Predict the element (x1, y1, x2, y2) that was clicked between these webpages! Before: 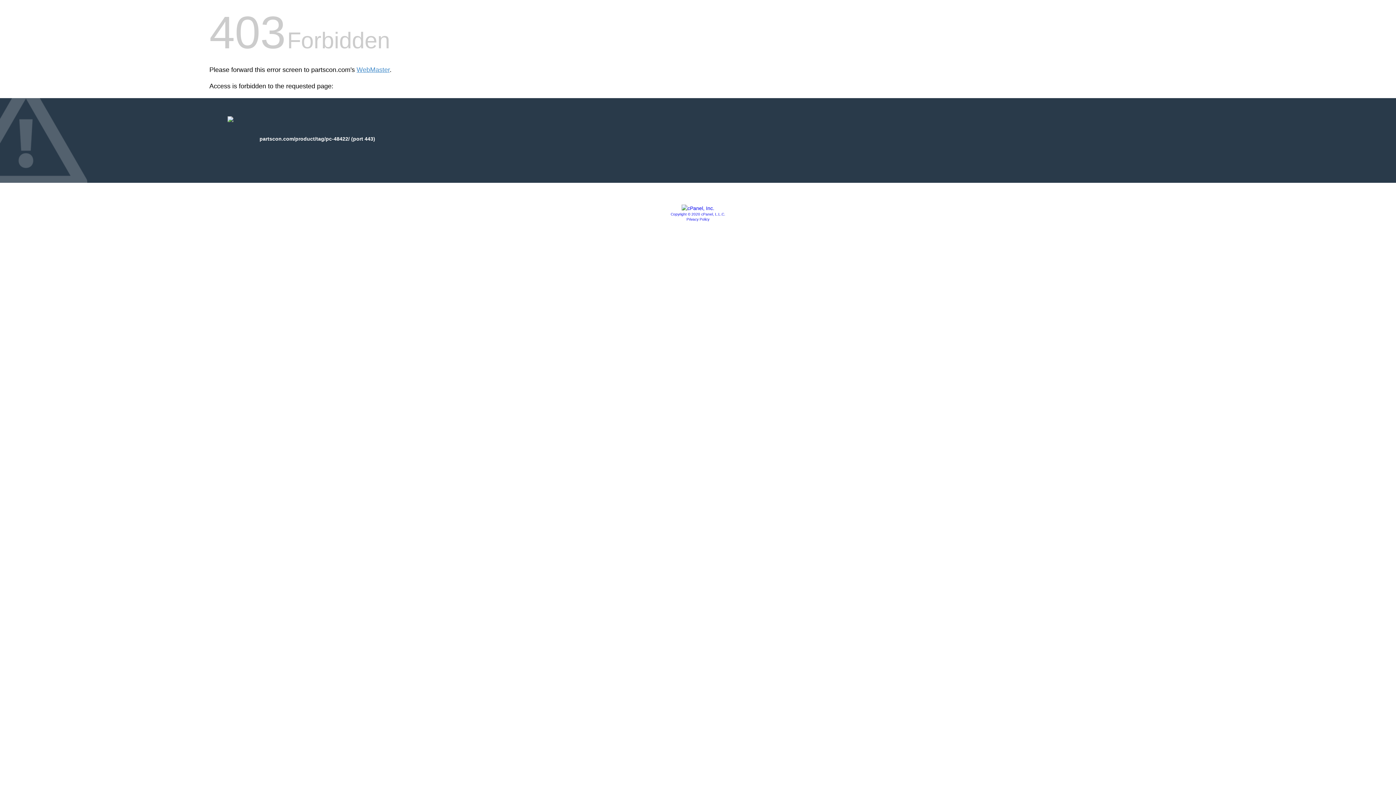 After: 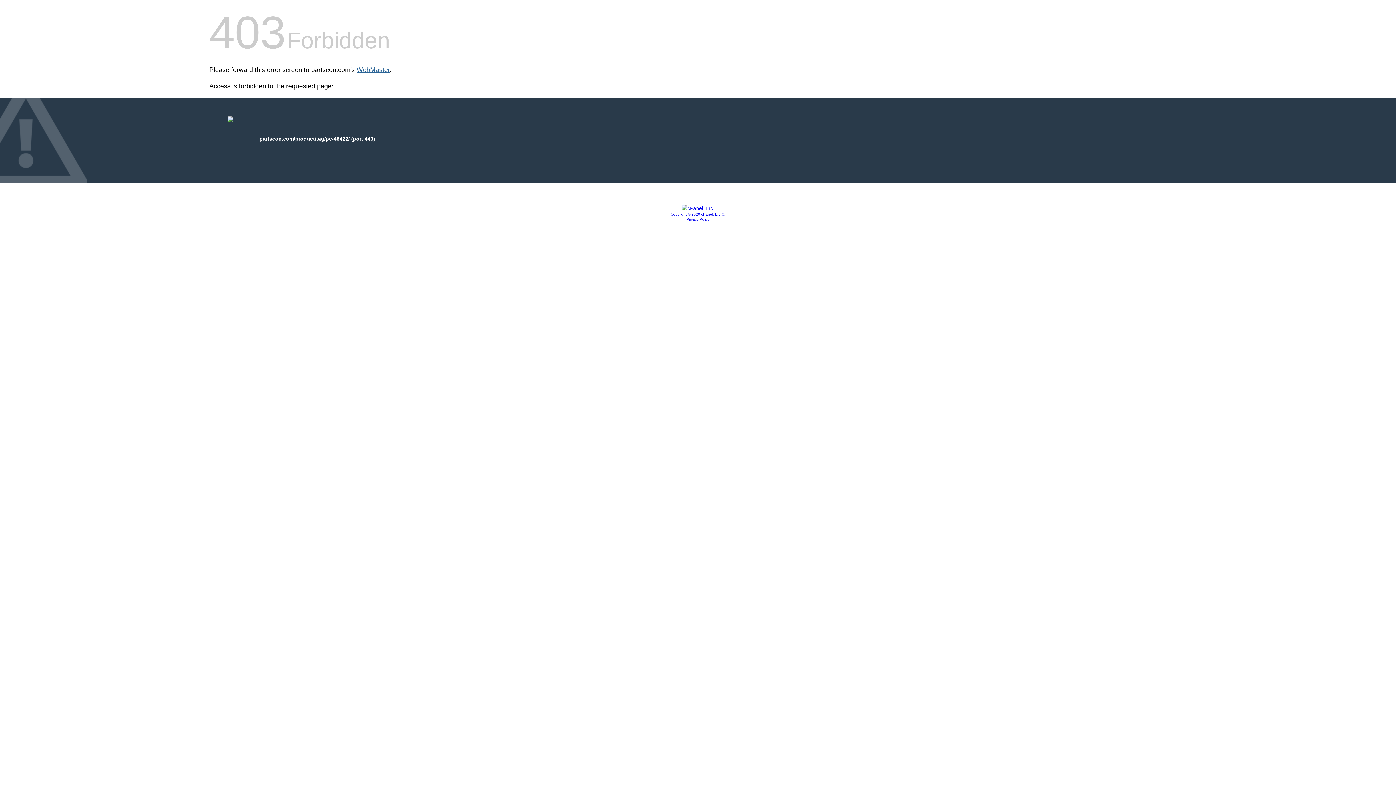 Action: bbox: (356, 66, 389, 73) label: WebMaster